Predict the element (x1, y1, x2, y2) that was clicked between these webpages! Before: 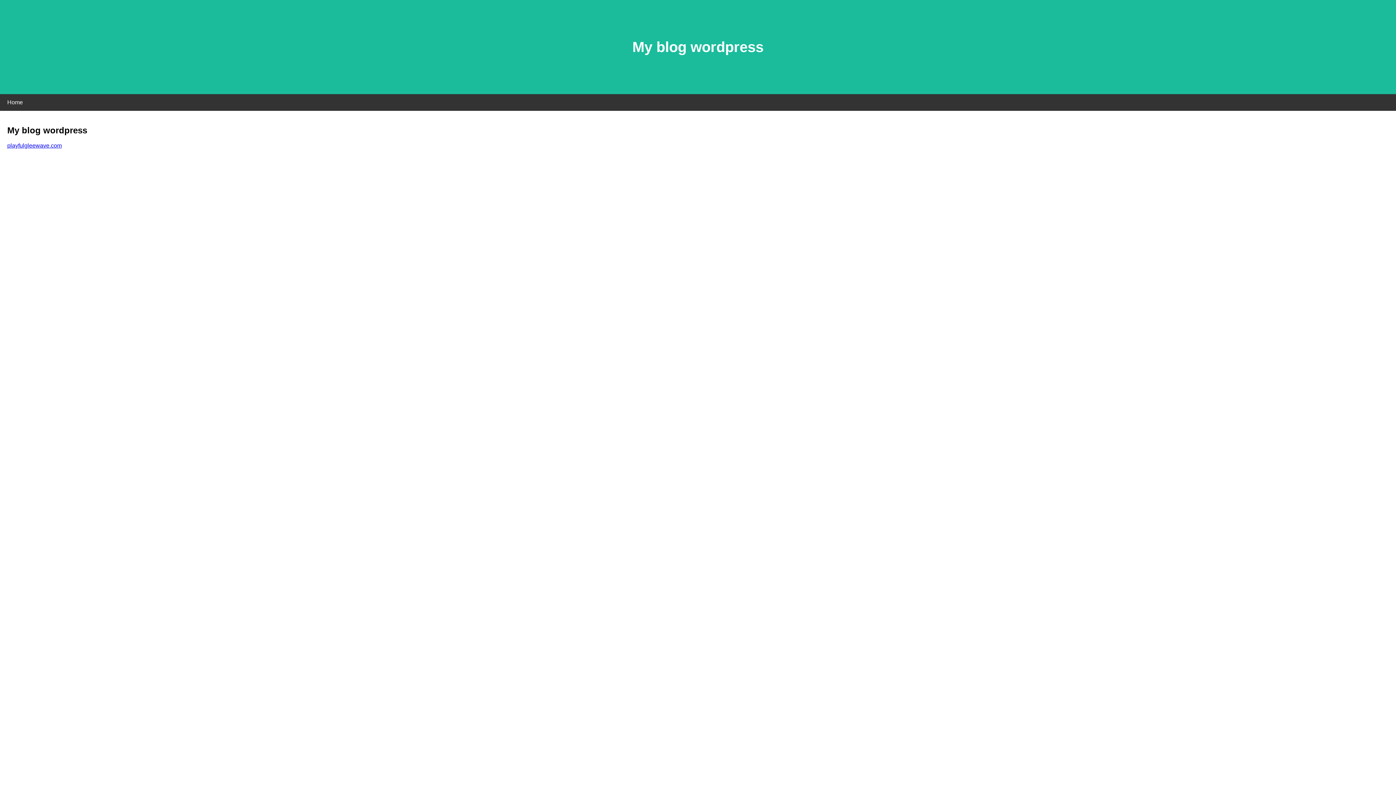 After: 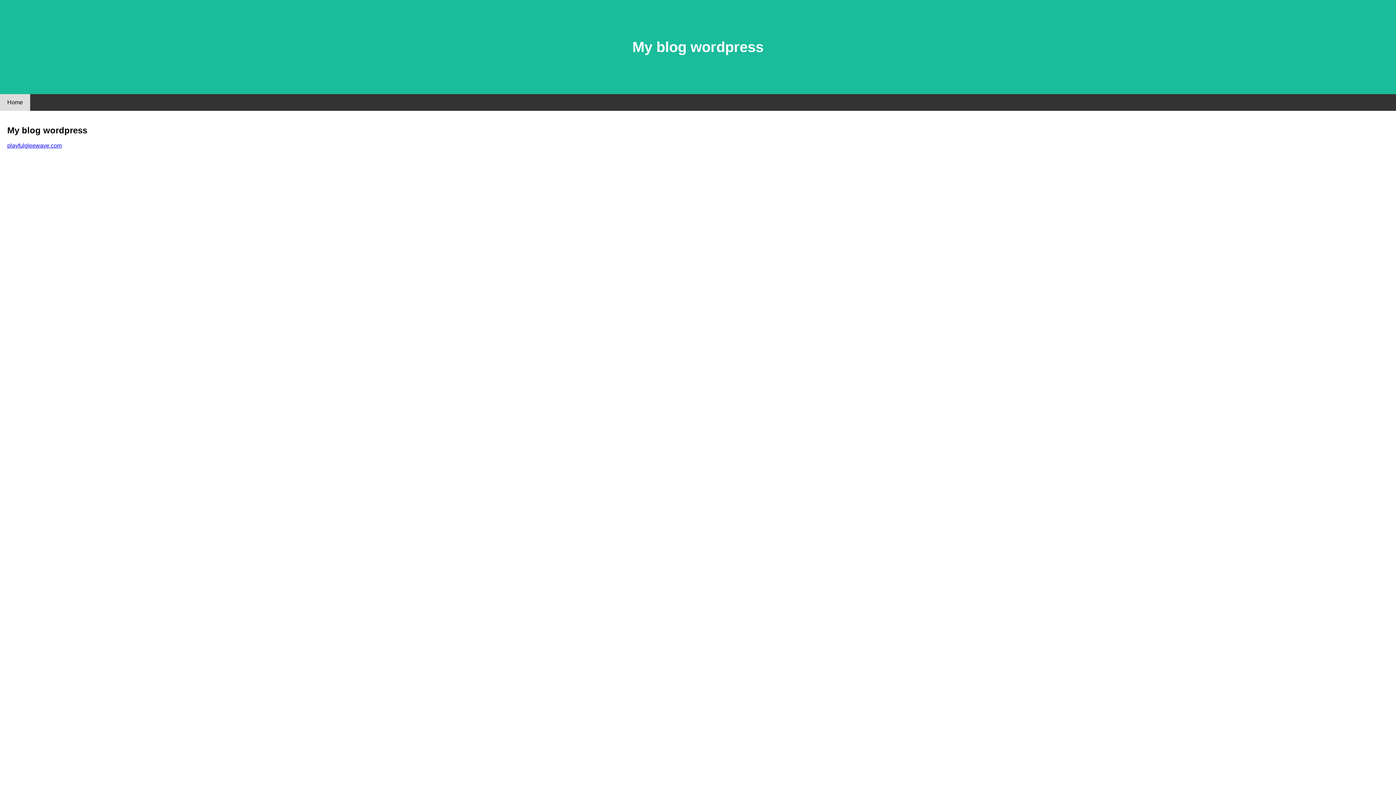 Action: label: Home bbox: (0, 94, 30, 110)